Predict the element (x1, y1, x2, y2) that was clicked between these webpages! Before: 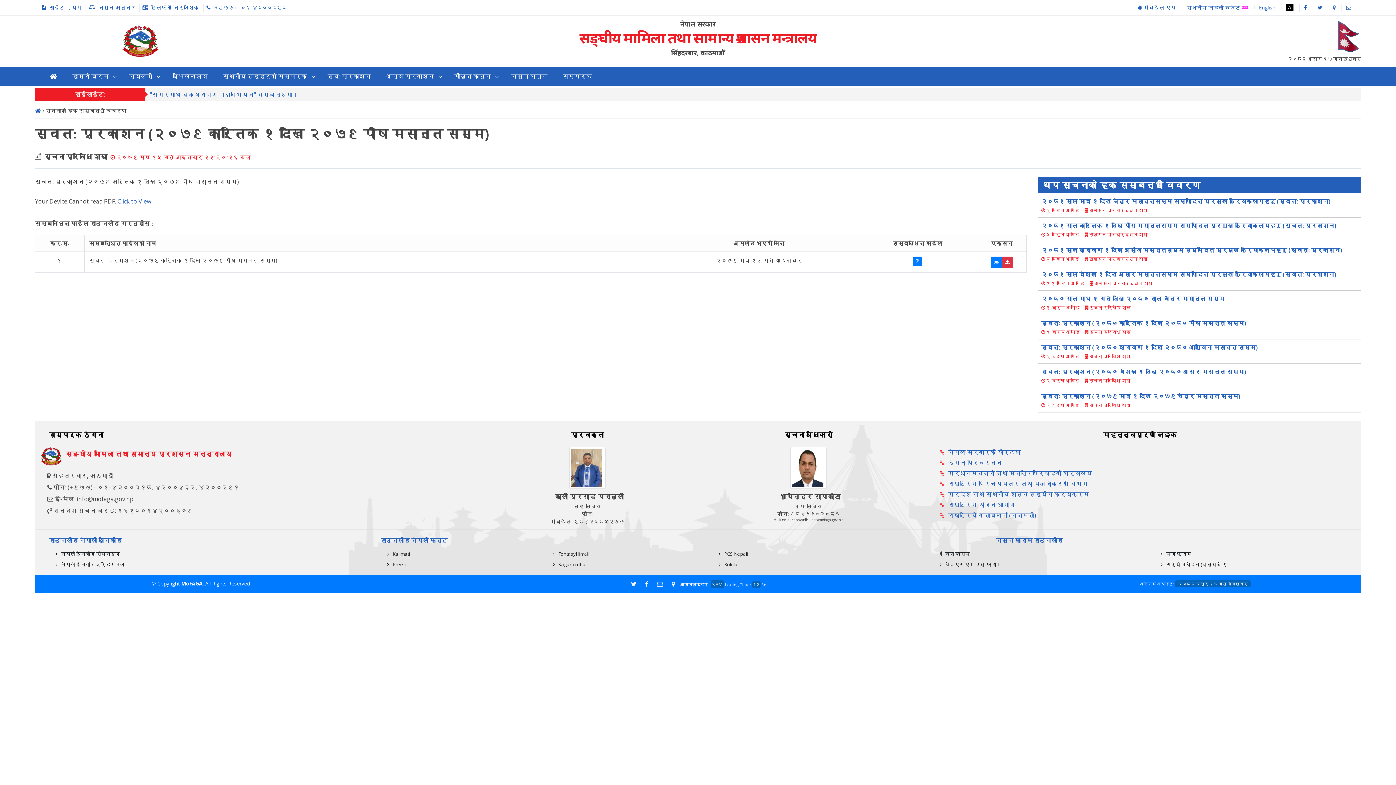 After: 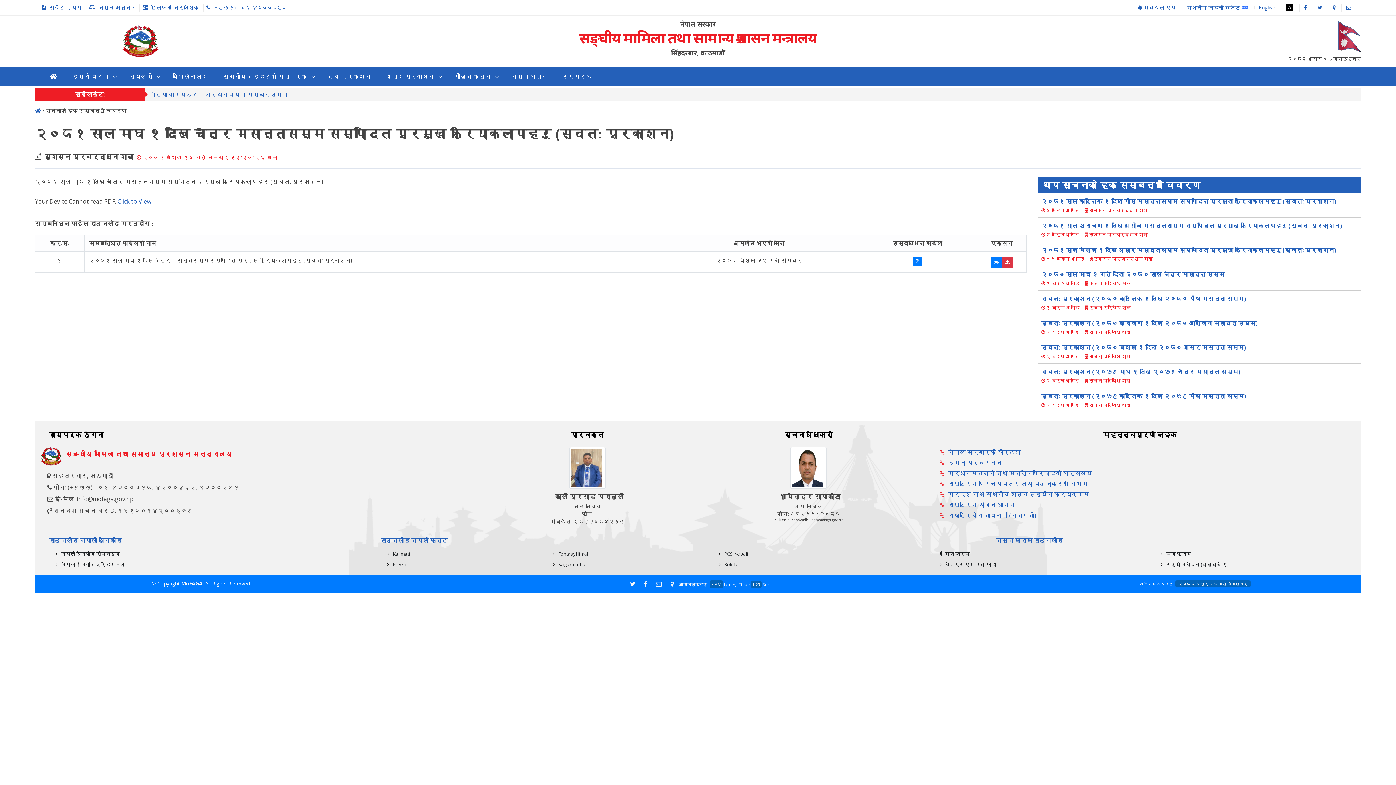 Action: bbox: (1041, 197, 1331, 205) label: २०८१ साल माघ १ देखि चैत्र मसान्तसम्म सम्पादित प्रमुख क्रियाकलापहरु (स्वत: प्रकाशन)